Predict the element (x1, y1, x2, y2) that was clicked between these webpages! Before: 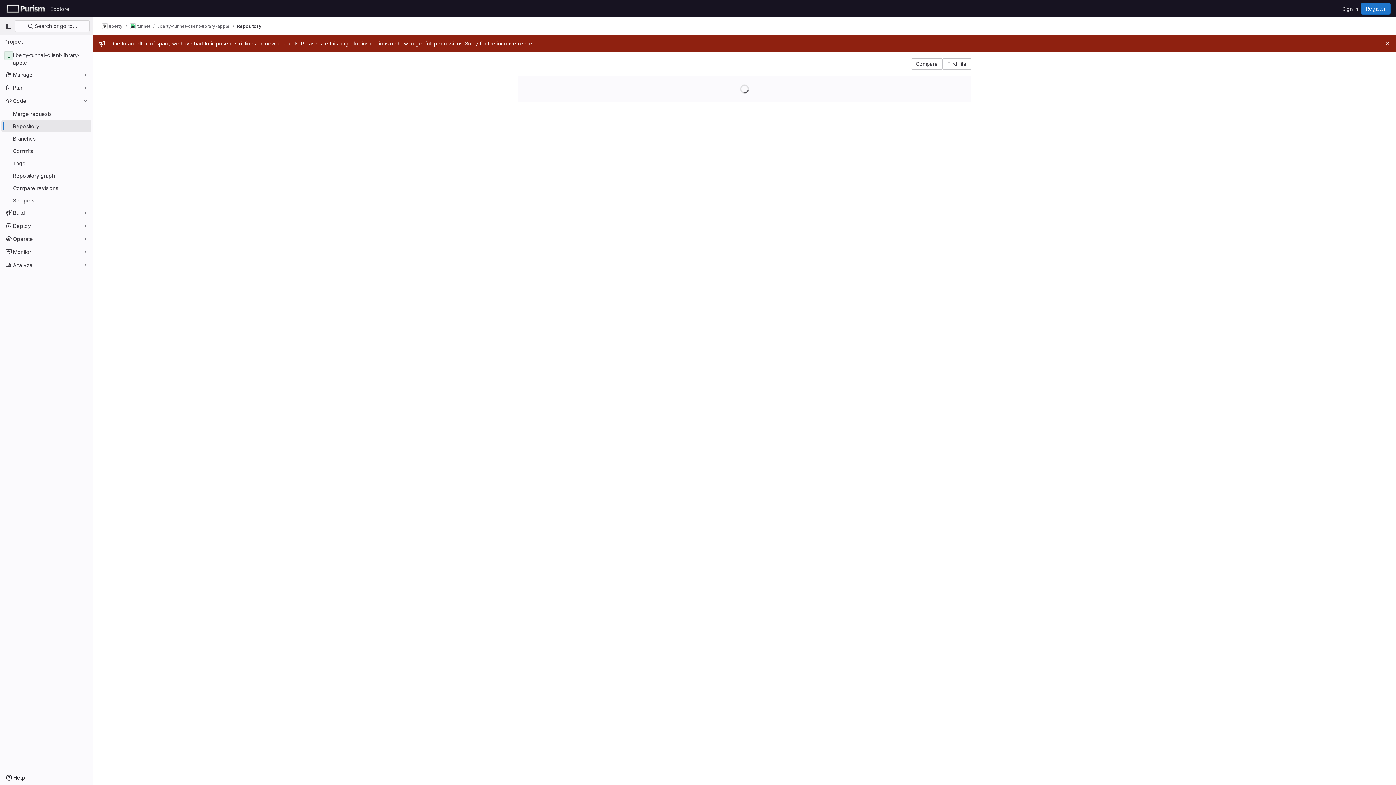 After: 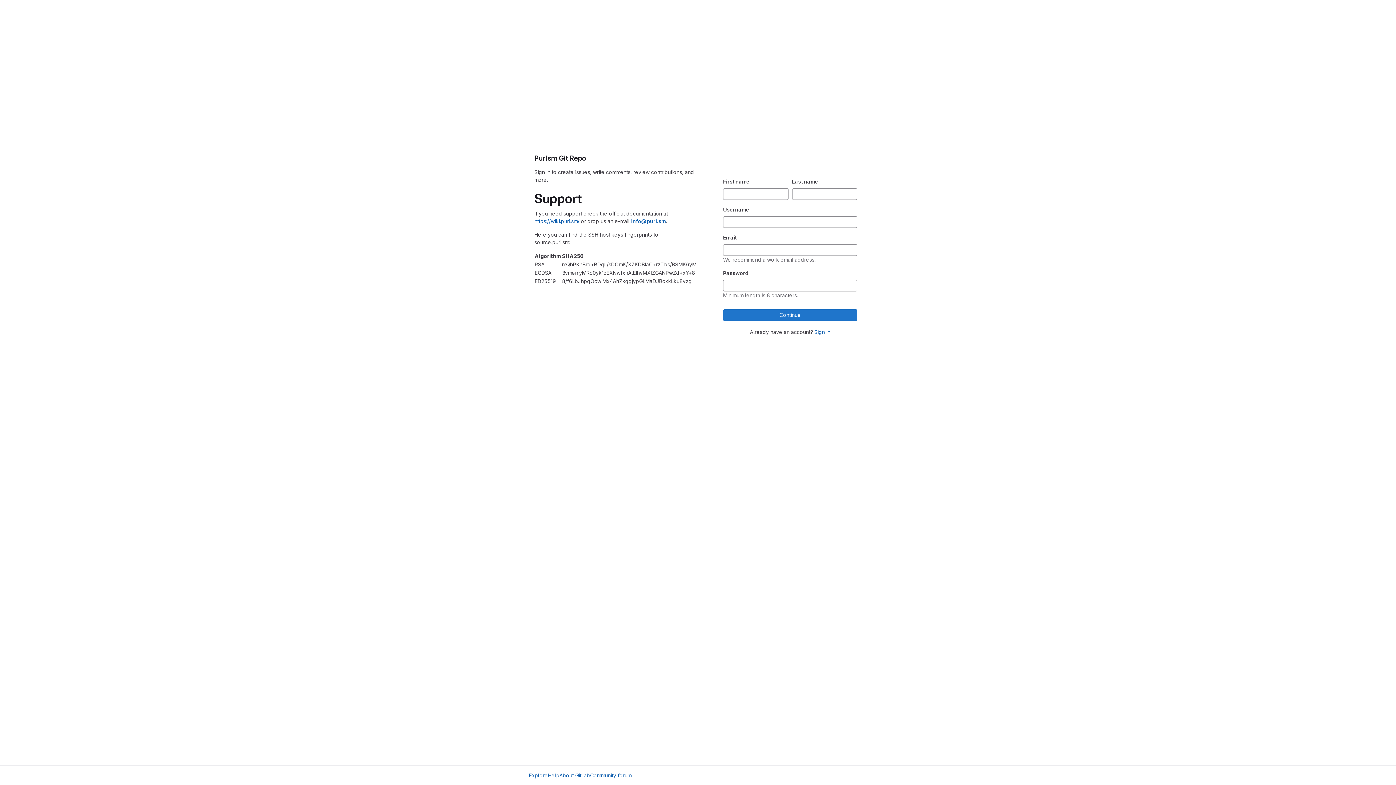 Action: label: Register bbox: (1361, 2, 1390, 14)